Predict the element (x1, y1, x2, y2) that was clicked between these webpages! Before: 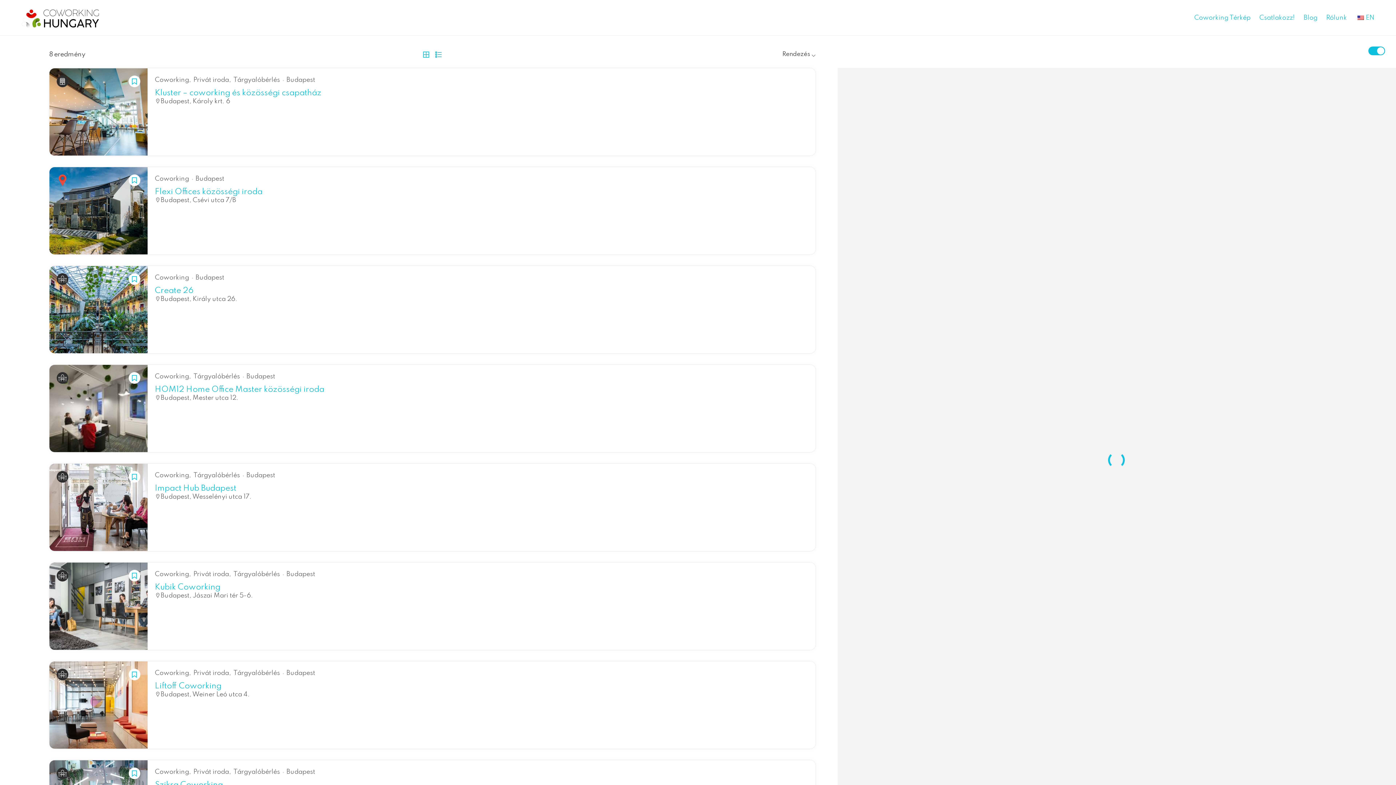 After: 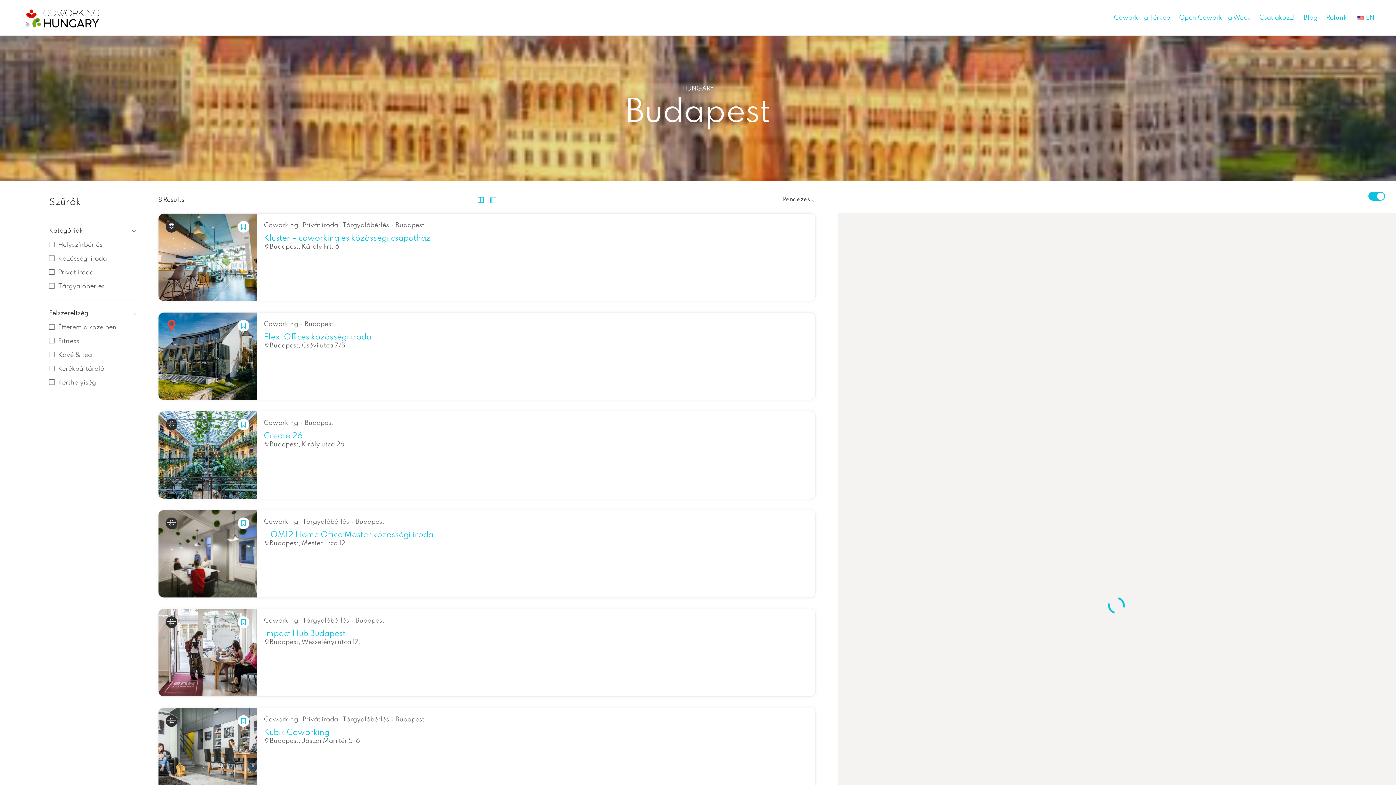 Action: bbox: (195, 175, 224, 182) label: Budapest